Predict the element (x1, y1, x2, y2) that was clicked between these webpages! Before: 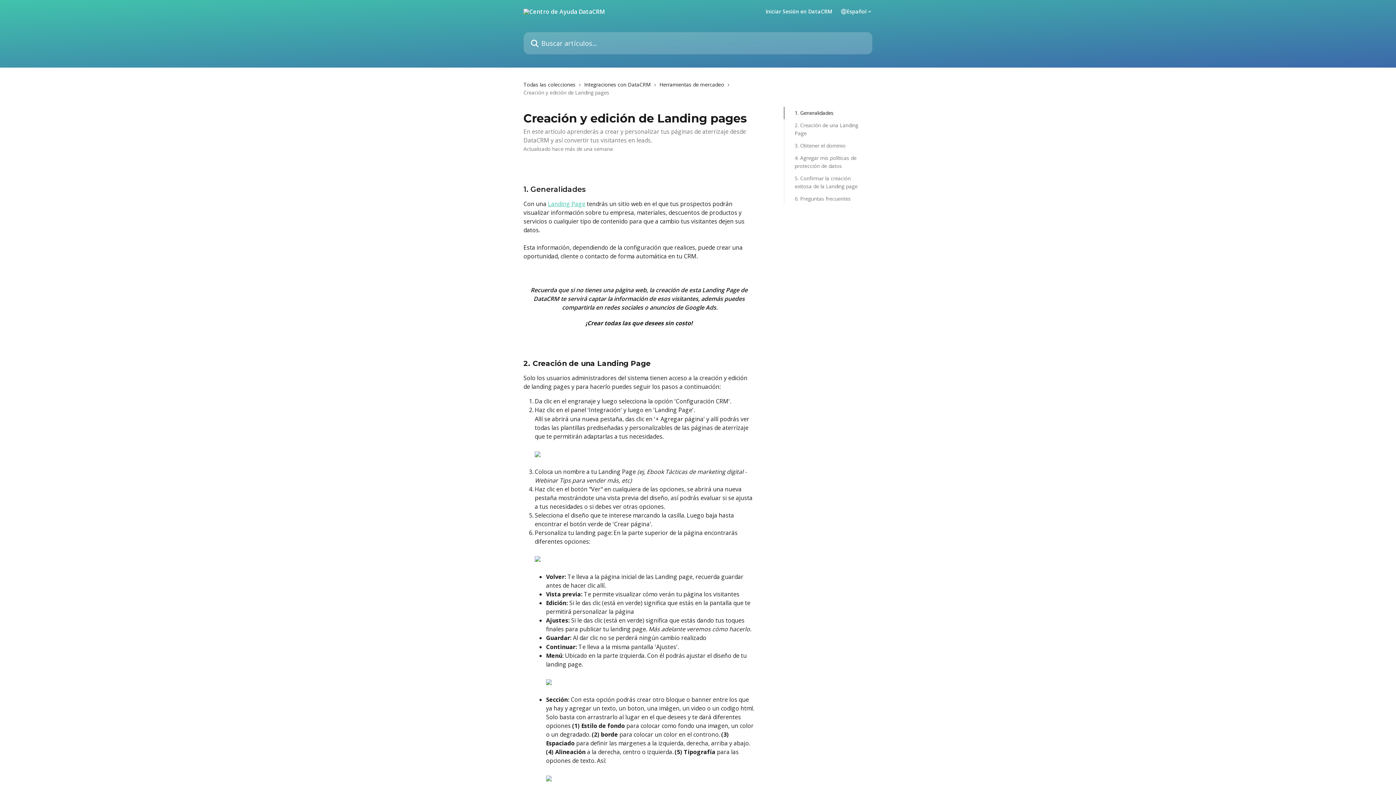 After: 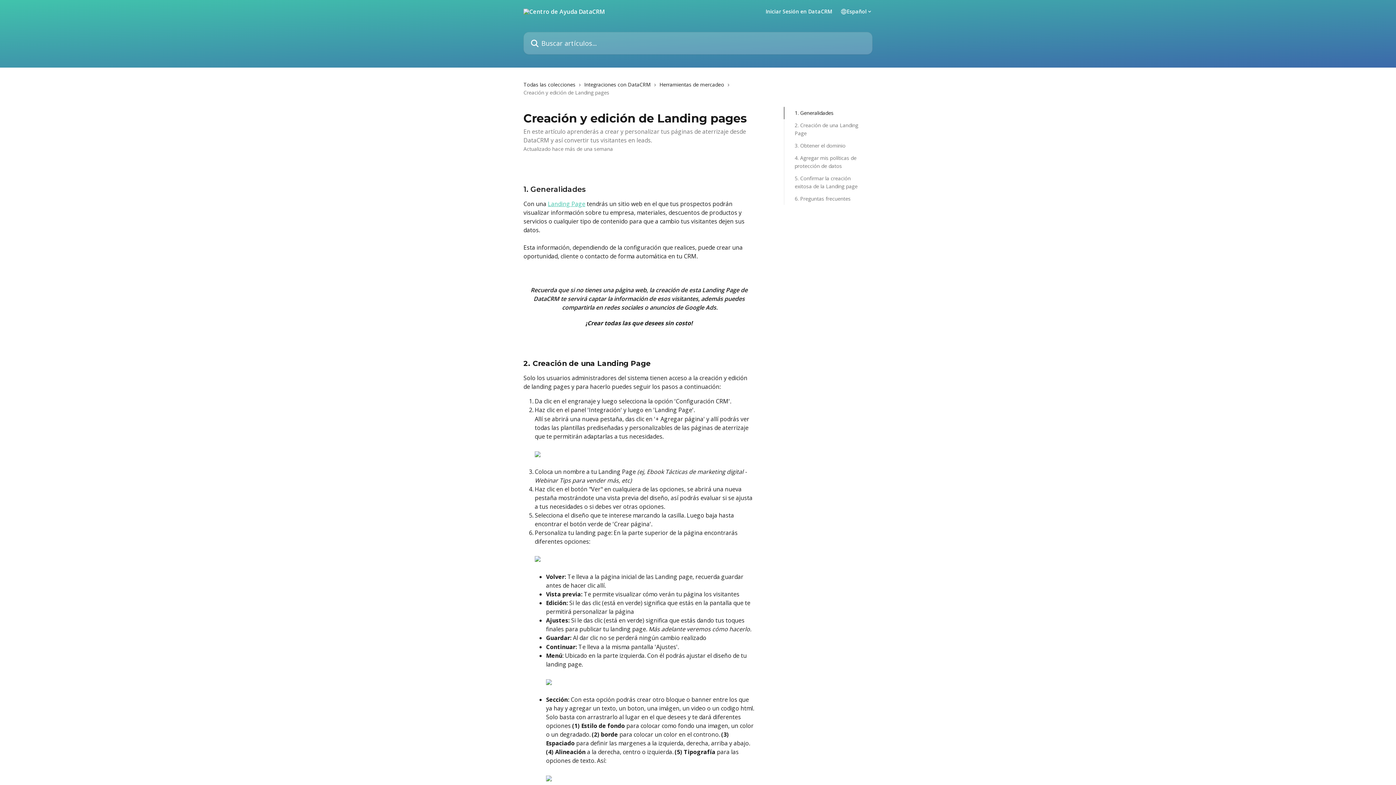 Action: bbox: (534, 450, 540, 458)